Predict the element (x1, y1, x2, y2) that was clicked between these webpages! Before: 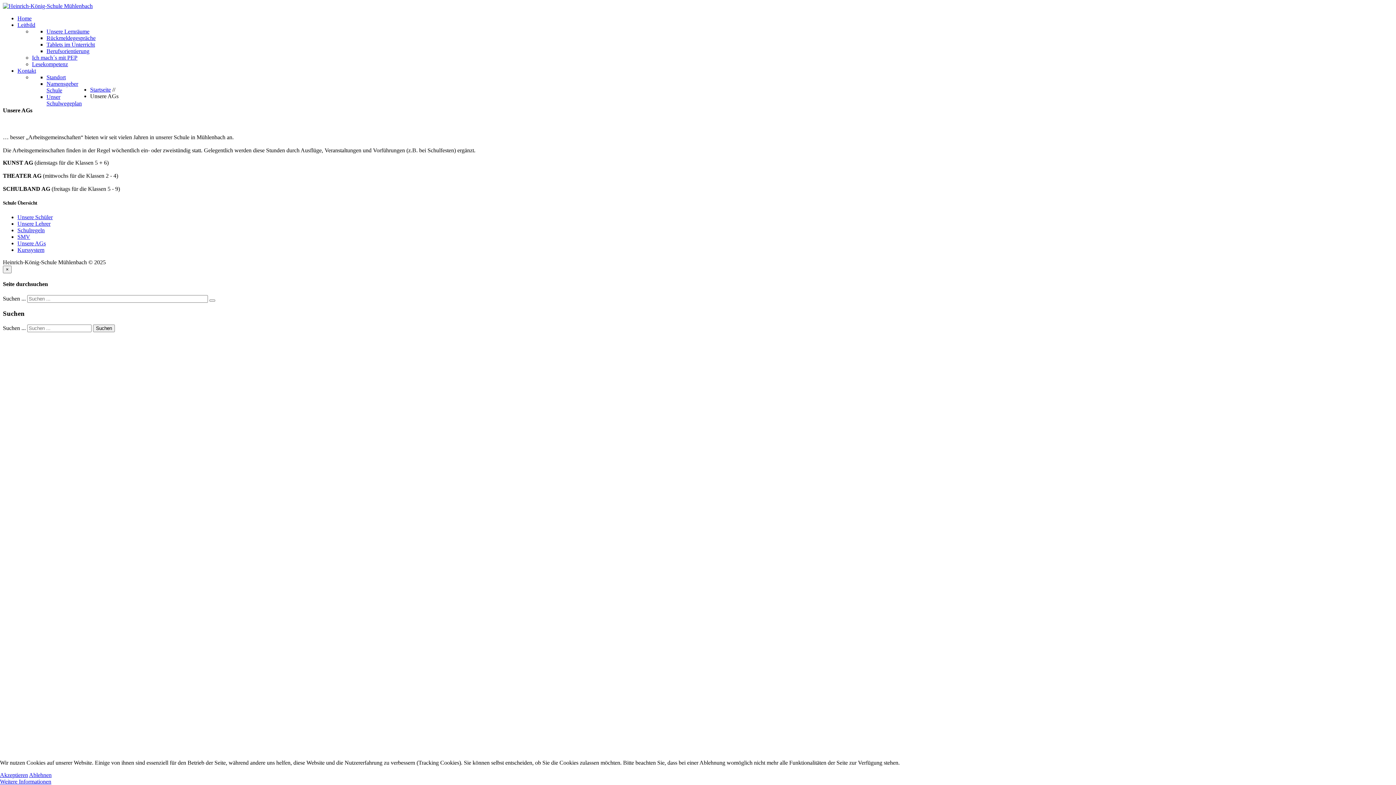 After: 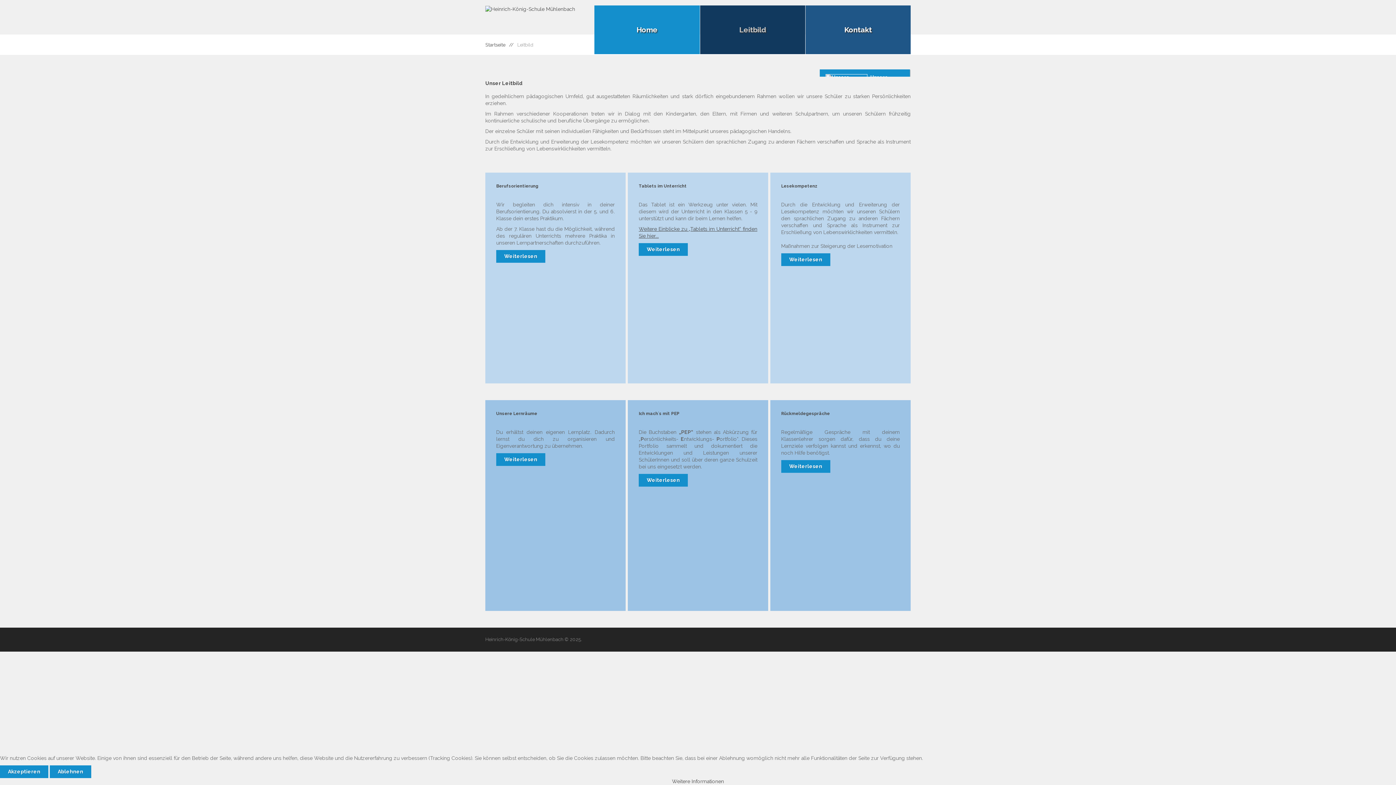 Action: label: Leitbild bbox: (17, 21, 35, 28)